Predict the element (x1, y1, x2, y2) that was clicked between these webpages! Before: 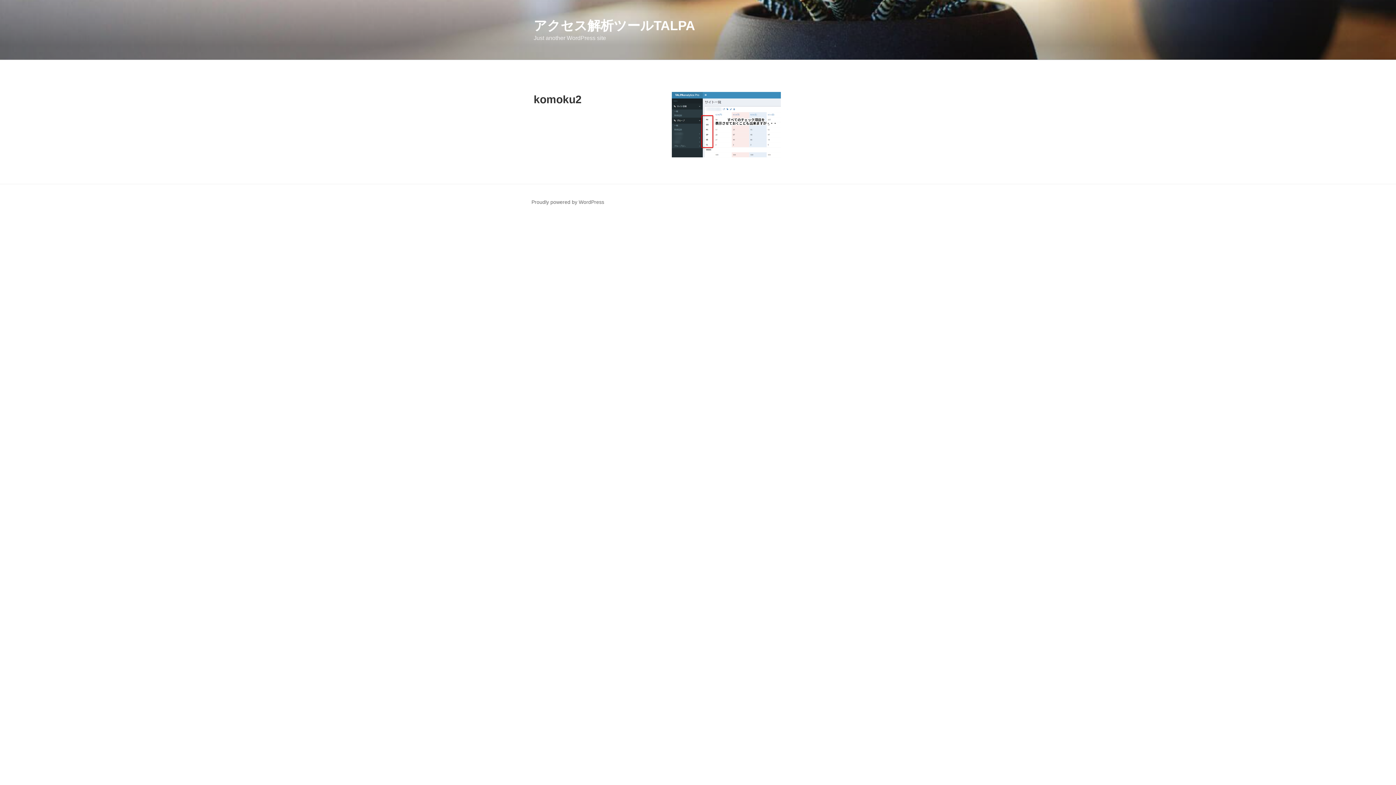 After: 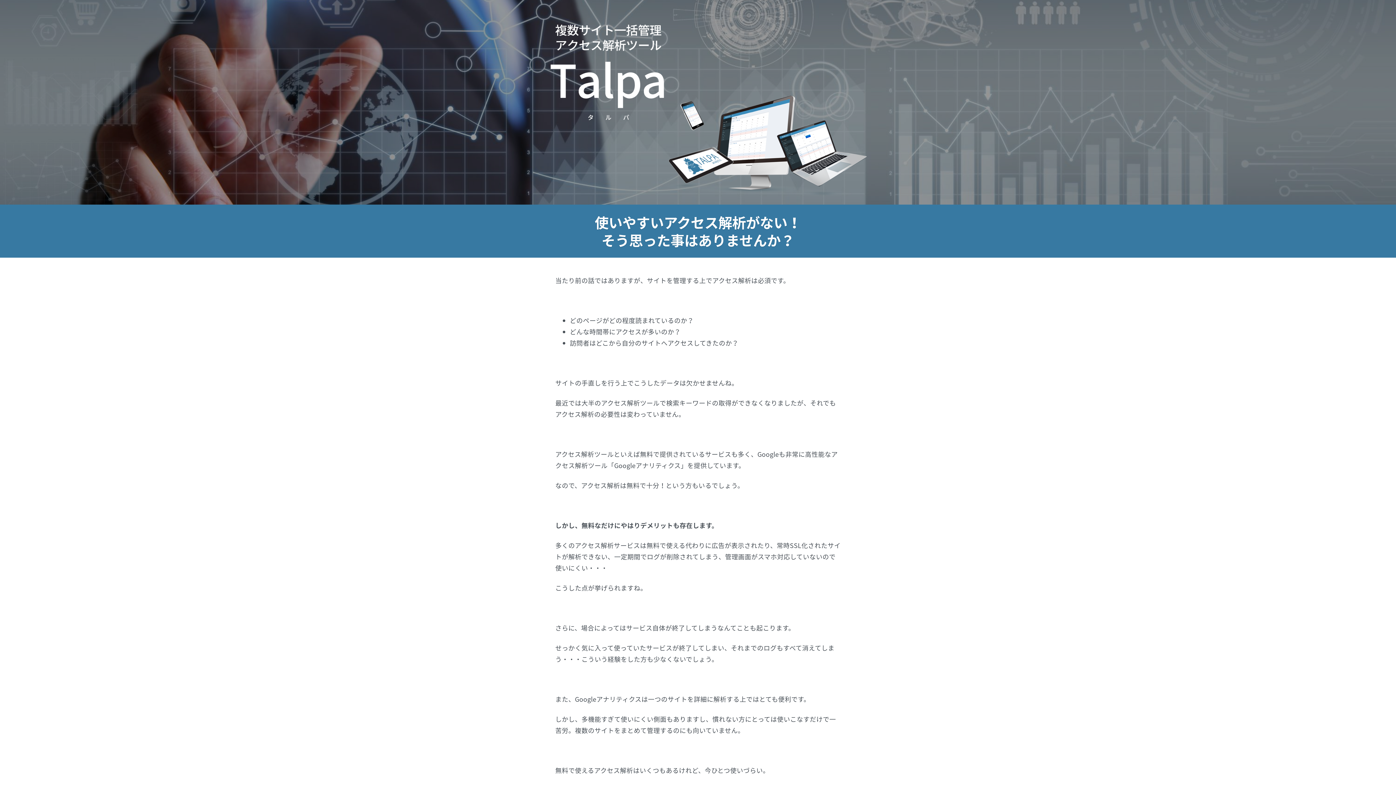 Action: bbox: (533, 18, 695, 33) label: アクセス解析ツールTALPA